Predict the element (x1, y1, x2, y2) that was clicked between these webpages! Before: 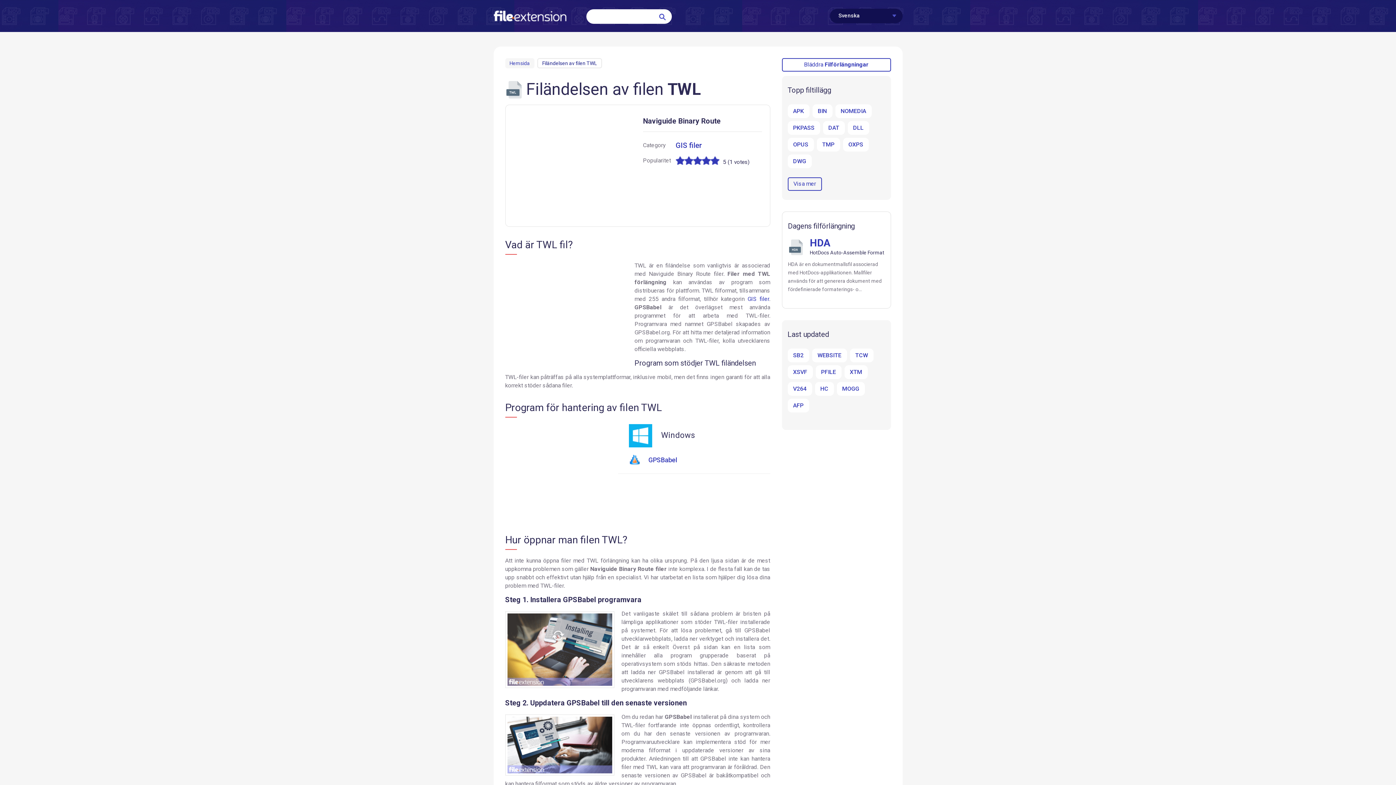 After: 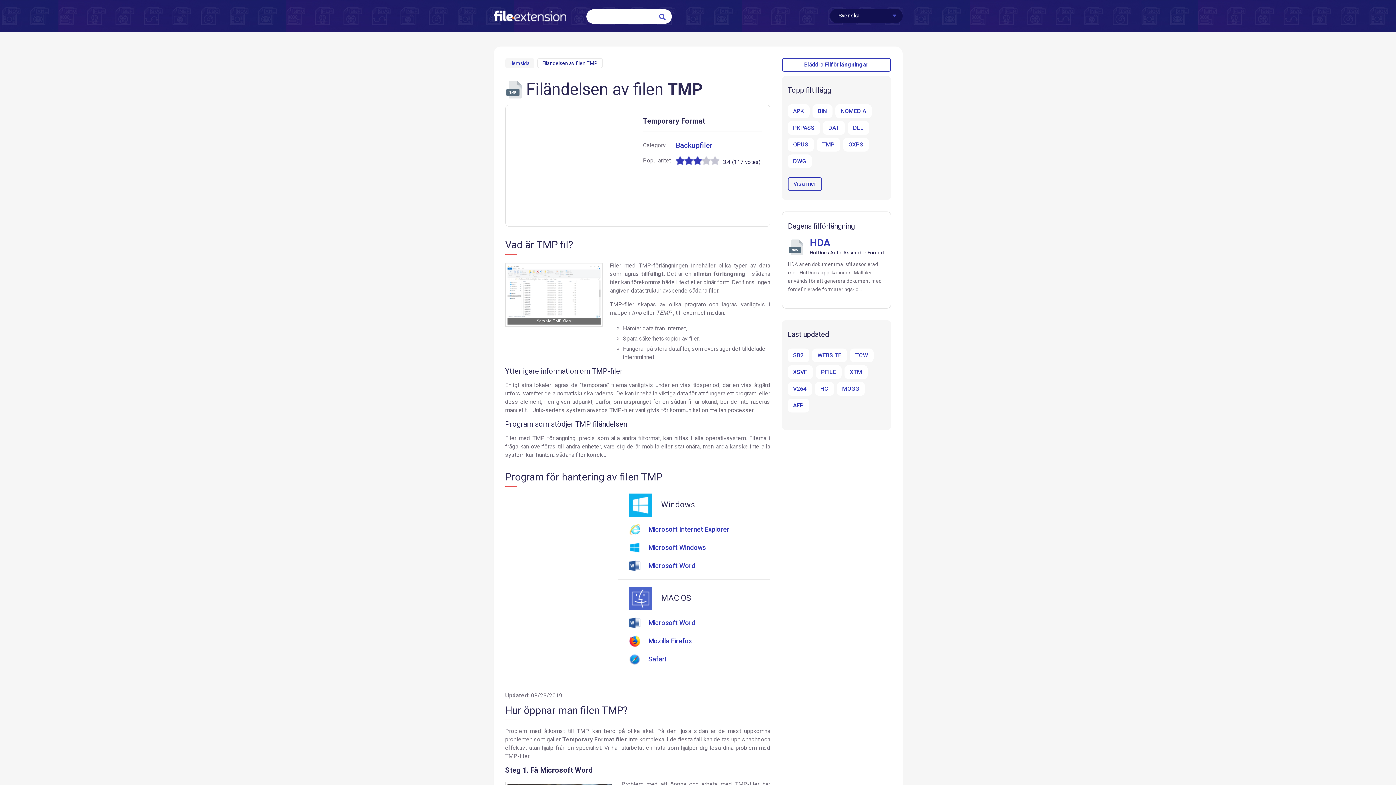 Action: bbox: (816, 137, 840, 151) label: TMP